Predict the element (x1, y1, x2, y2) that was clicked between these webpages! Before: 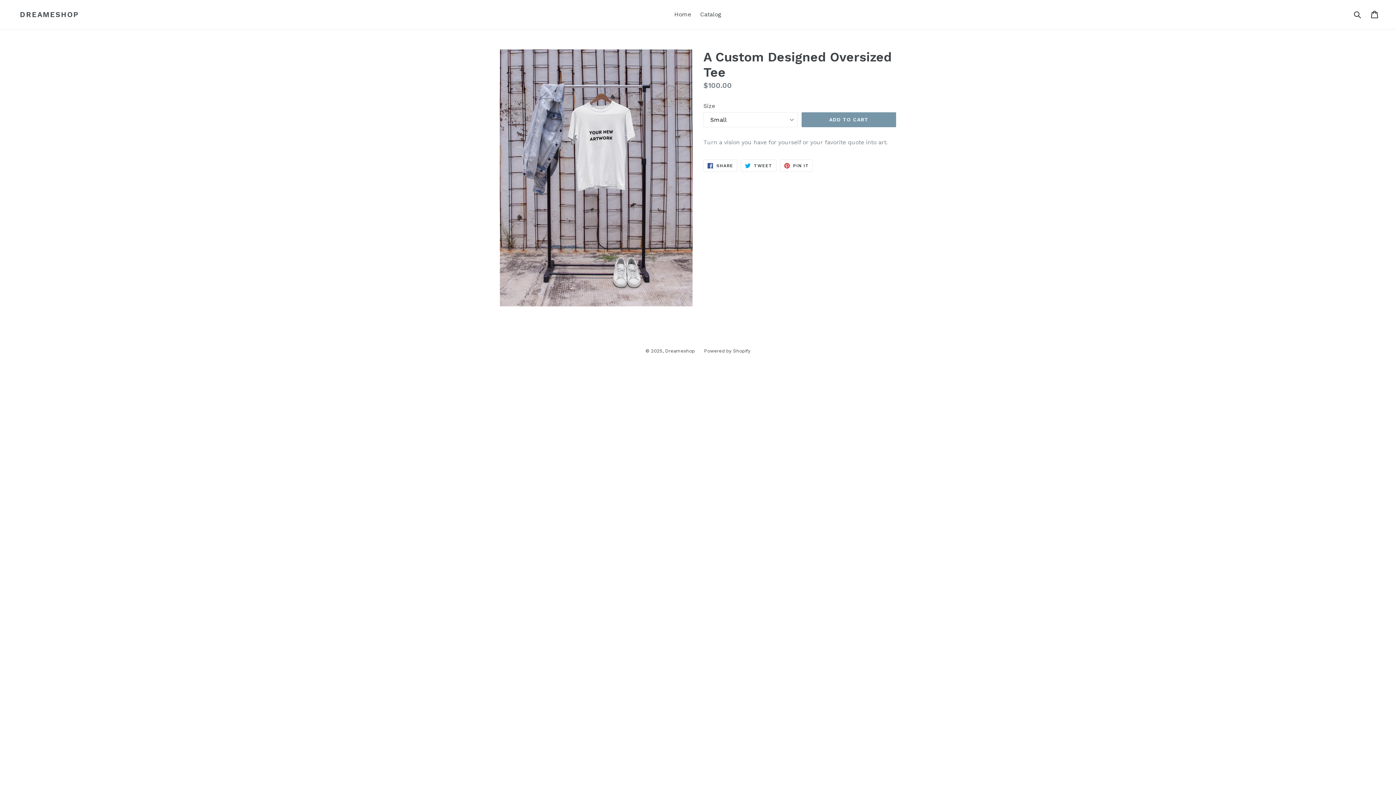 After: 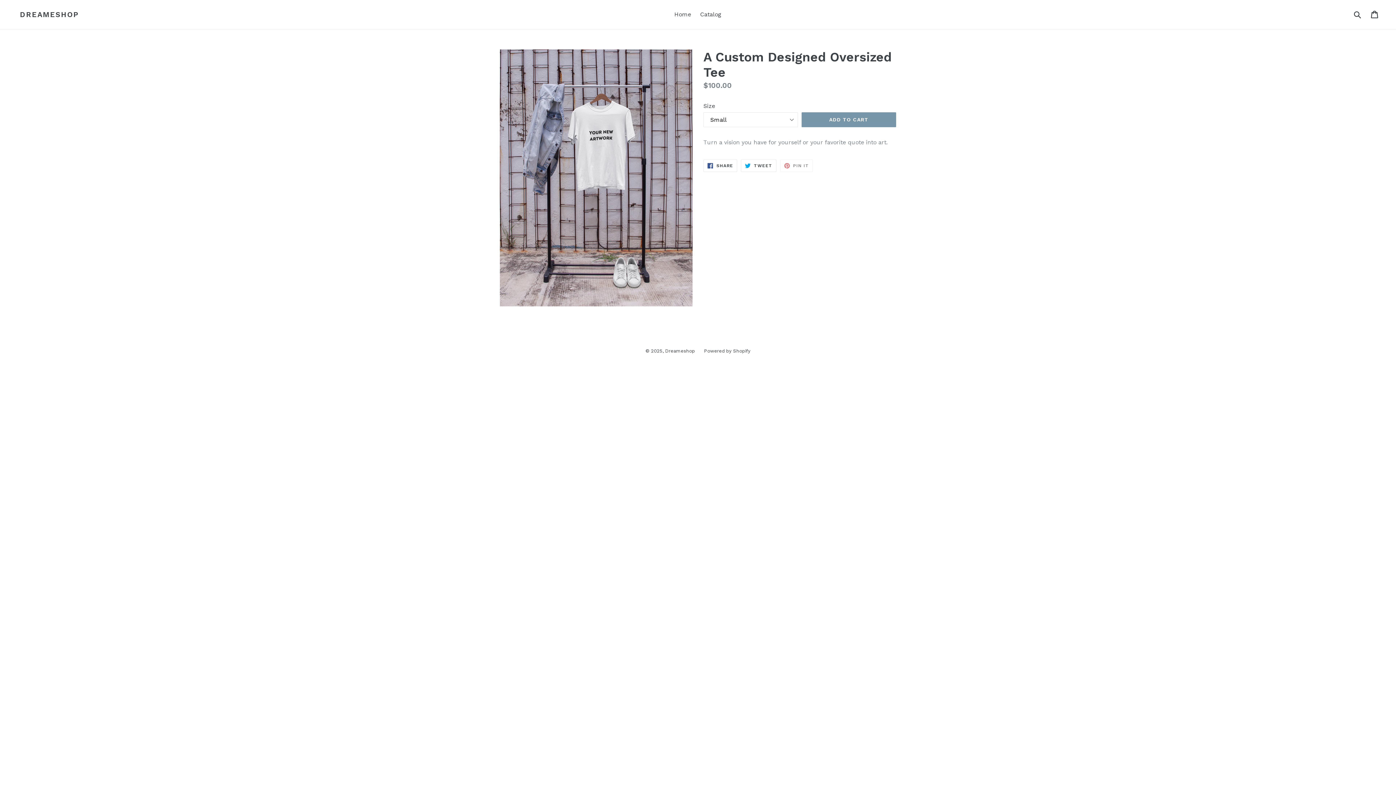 Action: label:  PIN IT
PIN ON PINTEREST bbox: (780, 159, 813, 172)